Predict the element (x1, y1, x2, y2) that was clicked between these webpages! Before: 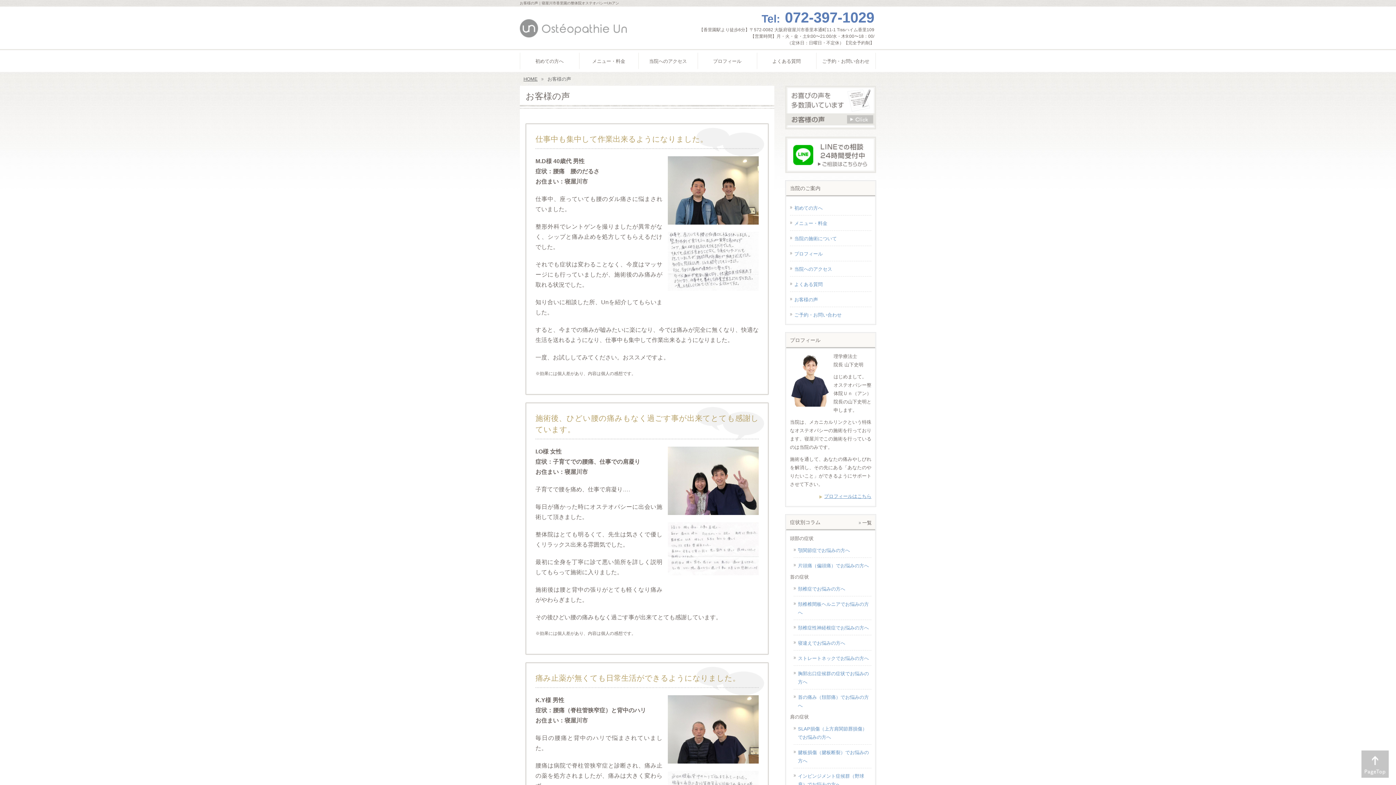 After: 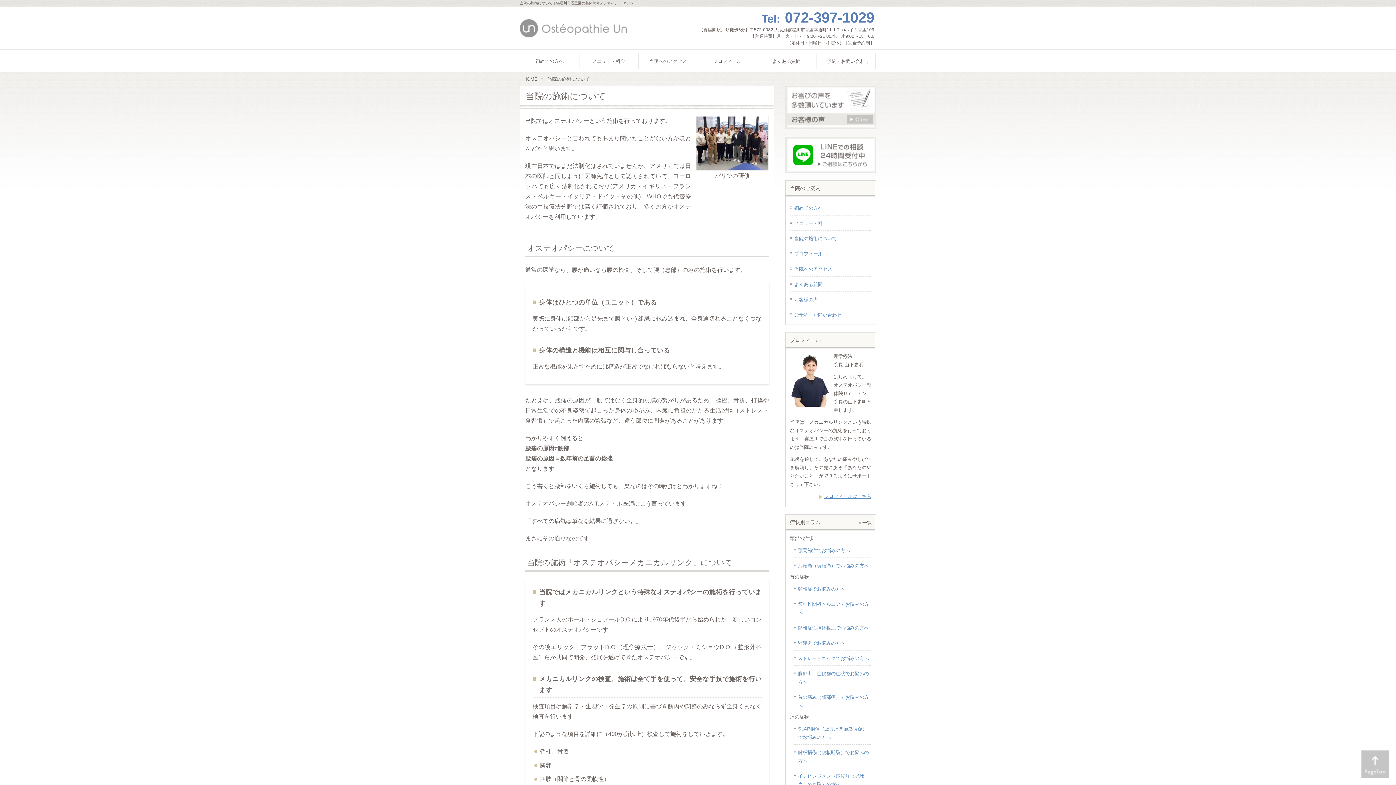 Action: label: 当院の施術について bbox: (790, 230, 871, 246)